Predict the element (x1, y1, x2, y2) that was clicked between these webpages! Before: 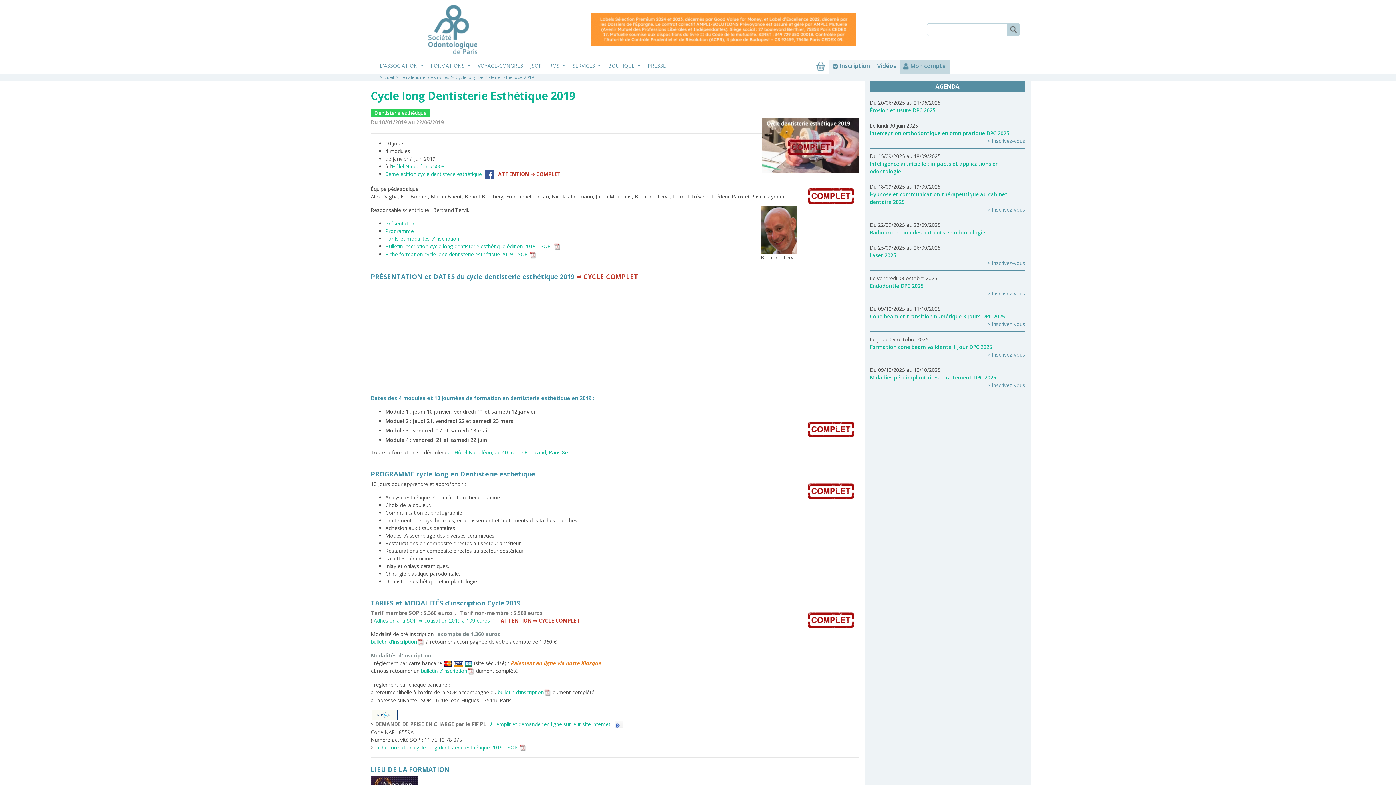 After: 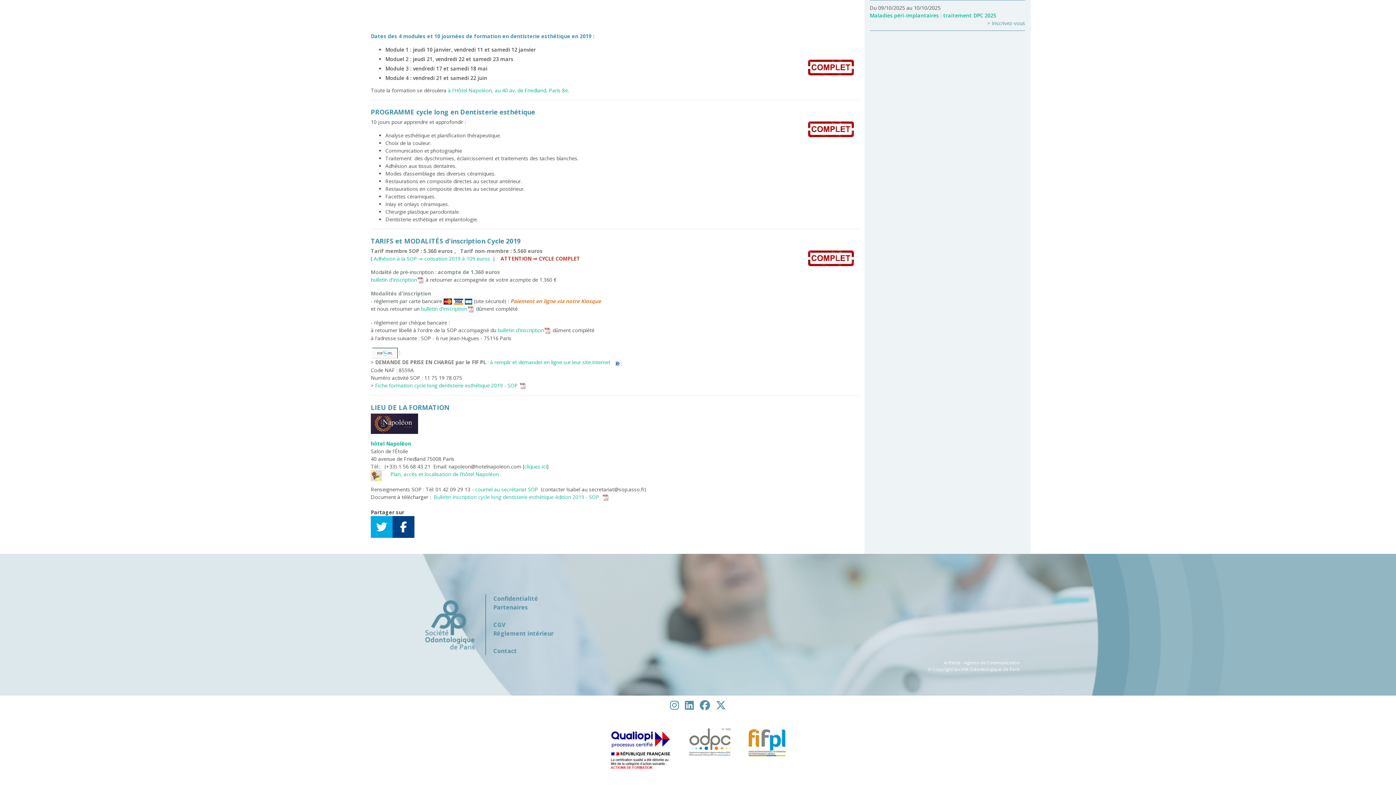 Action: bbox: (385, 227, 415, 234) label: Programme 